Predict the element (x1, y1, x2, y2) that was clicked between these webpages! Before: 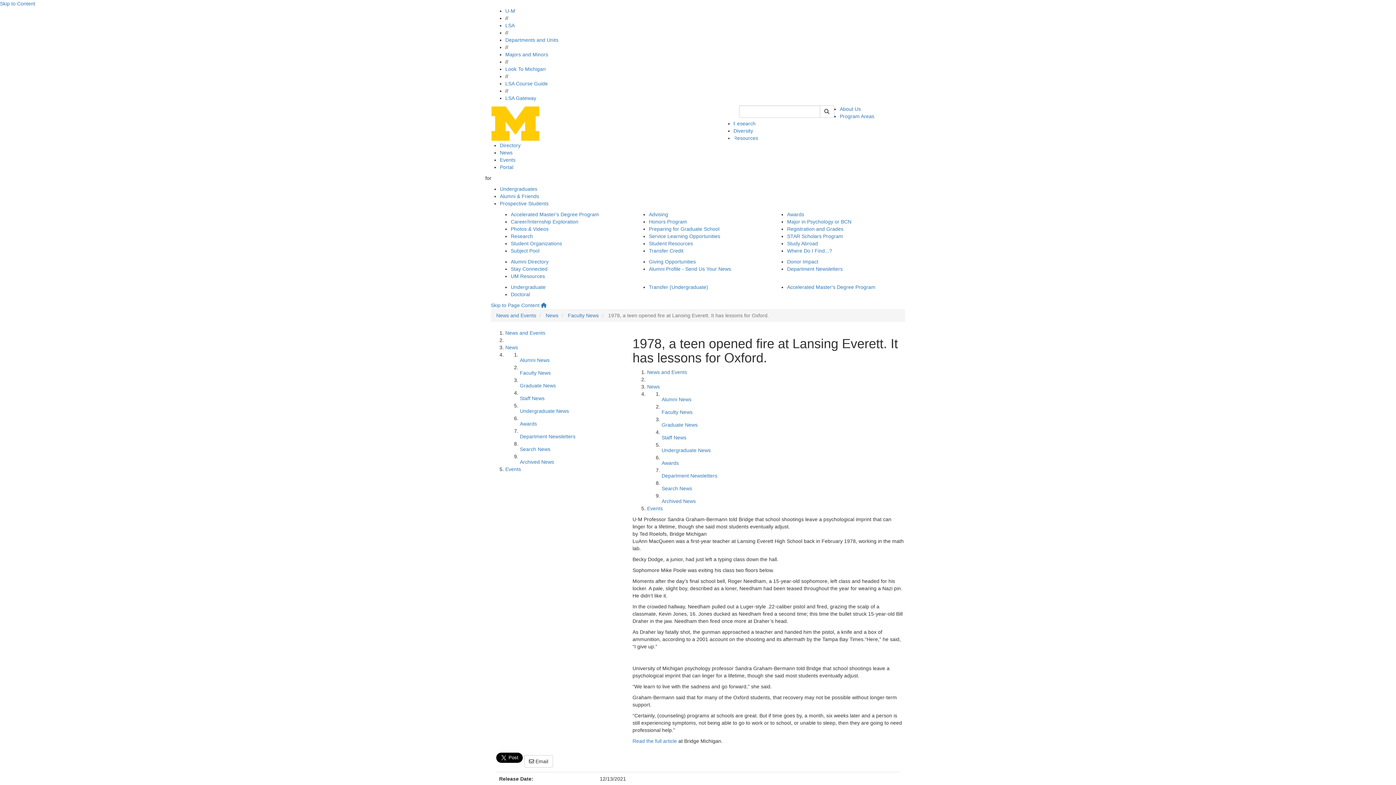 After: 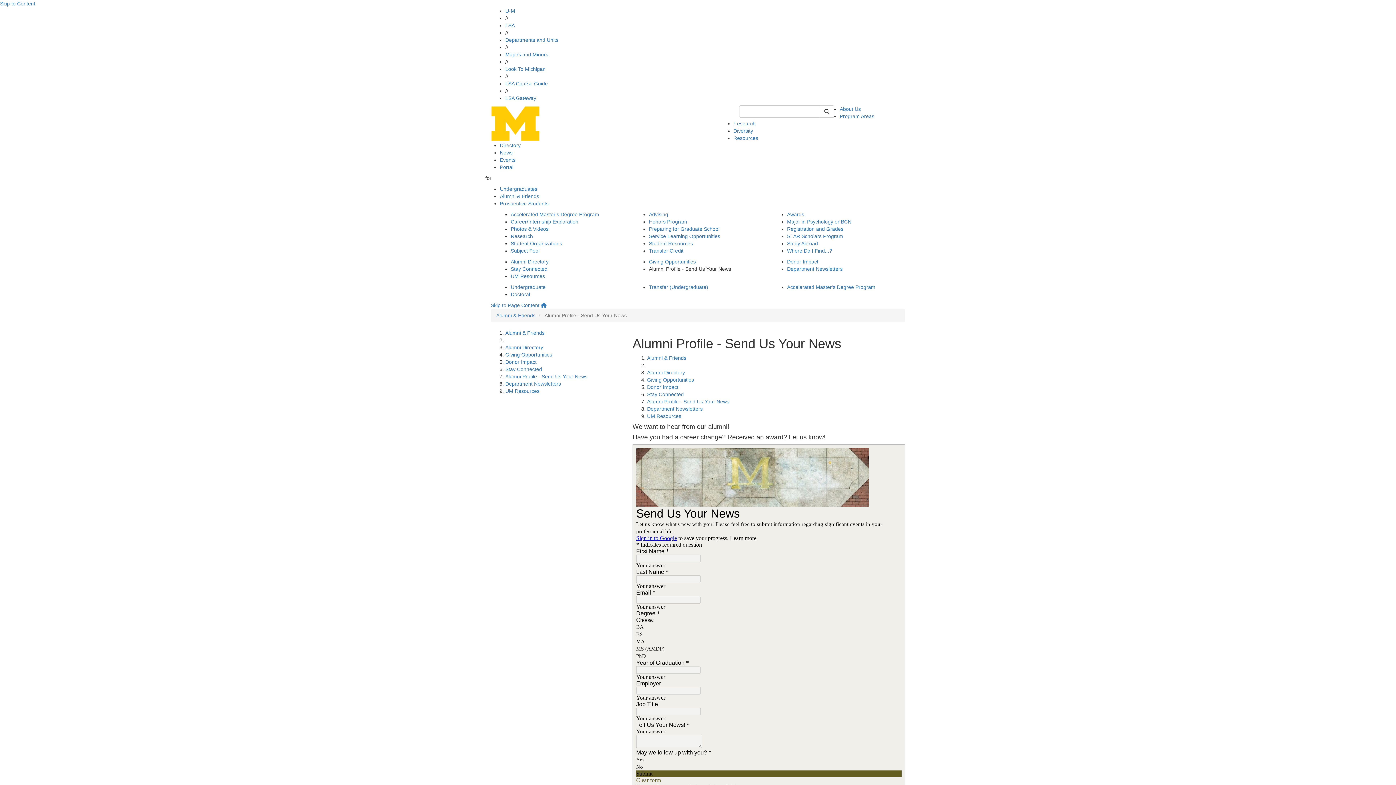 Action: label: Alumni Profile - Send Us Your News bbox: (649, 266, 731, 272)